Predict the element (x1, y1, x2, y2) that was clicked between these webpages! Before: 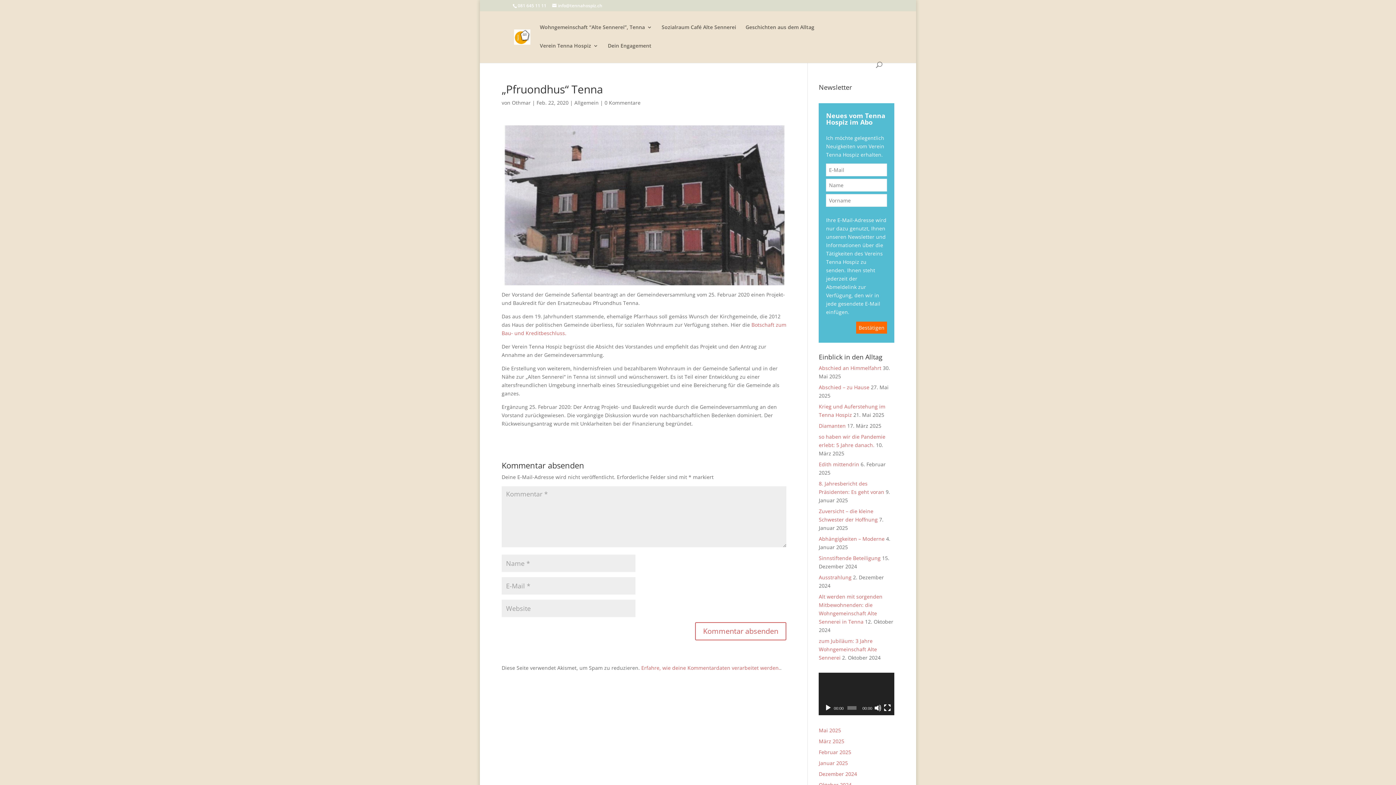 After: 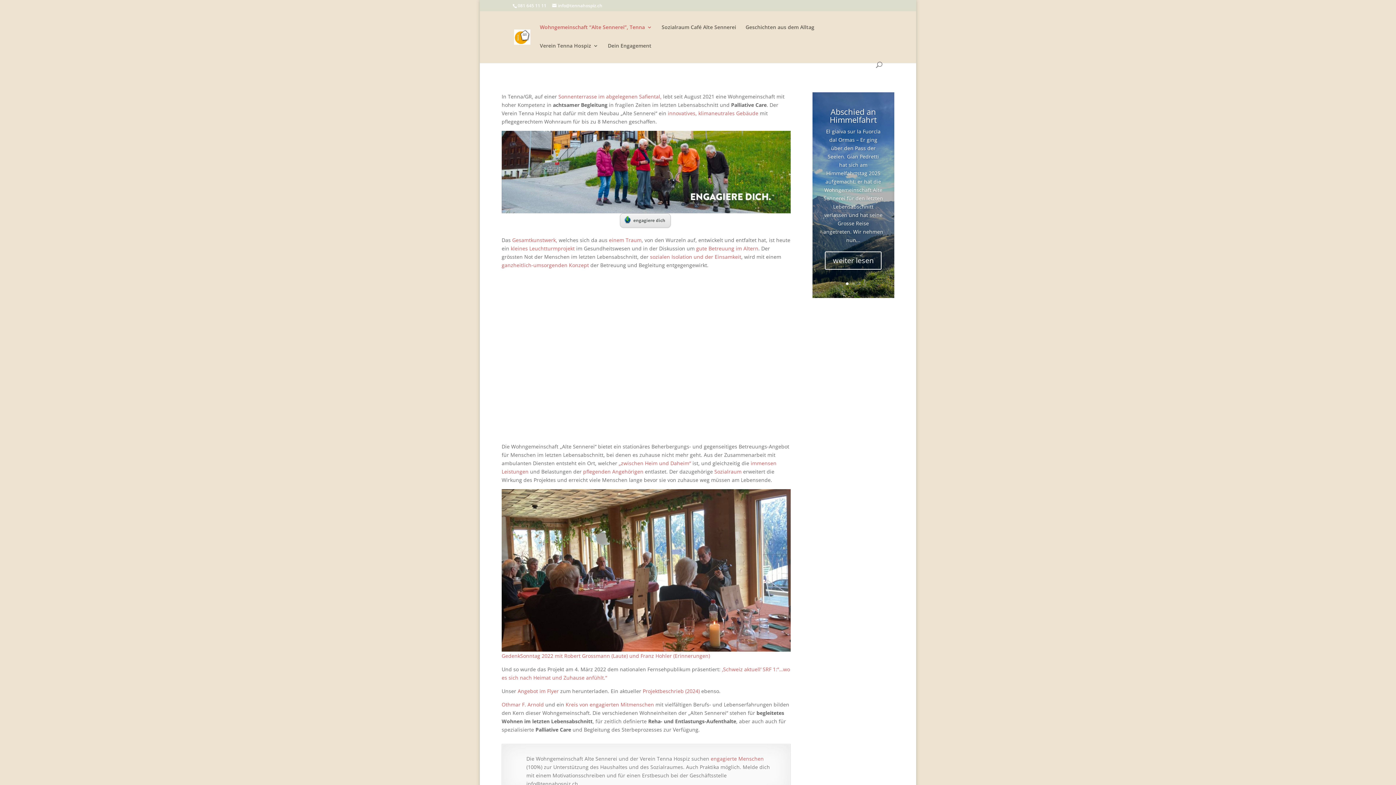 Action: bbox: (514, 33, 530, 39)